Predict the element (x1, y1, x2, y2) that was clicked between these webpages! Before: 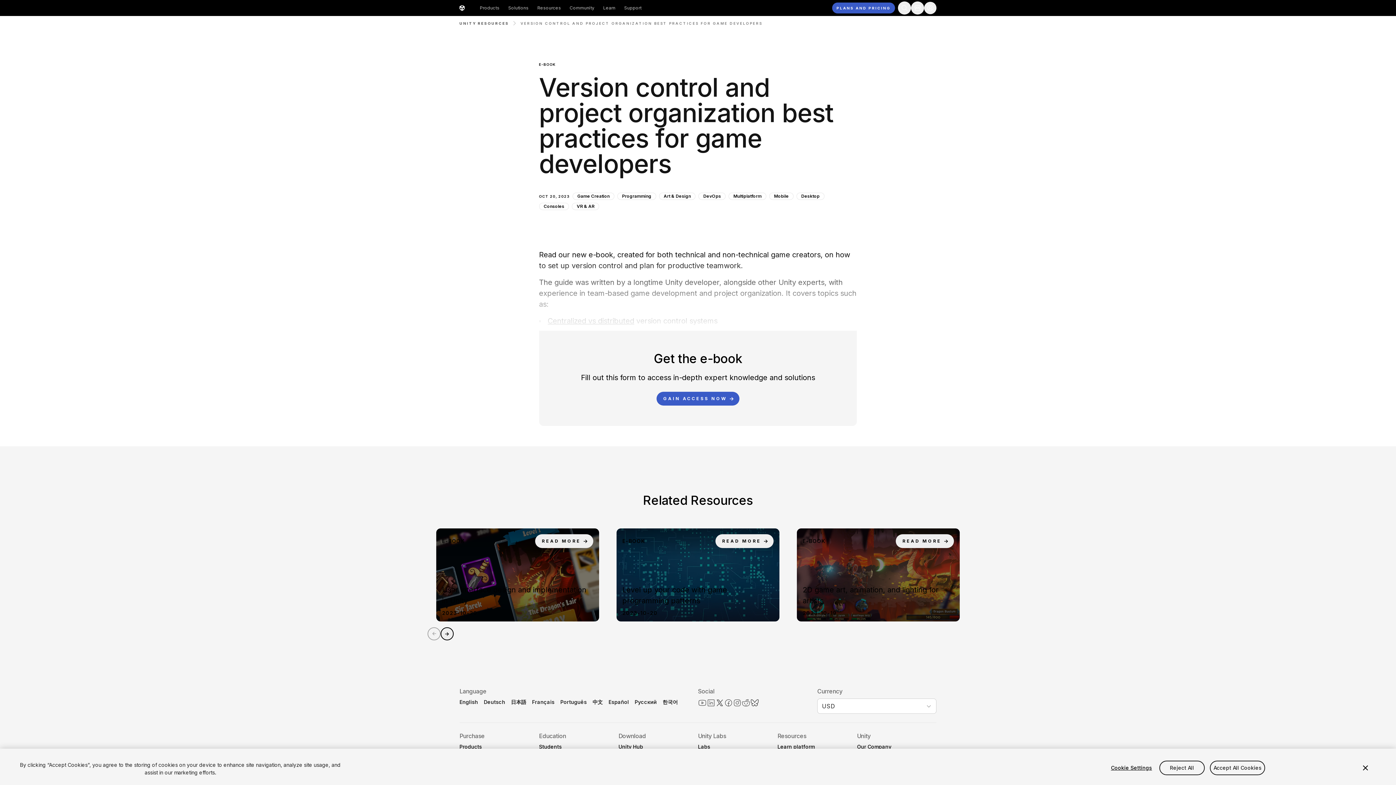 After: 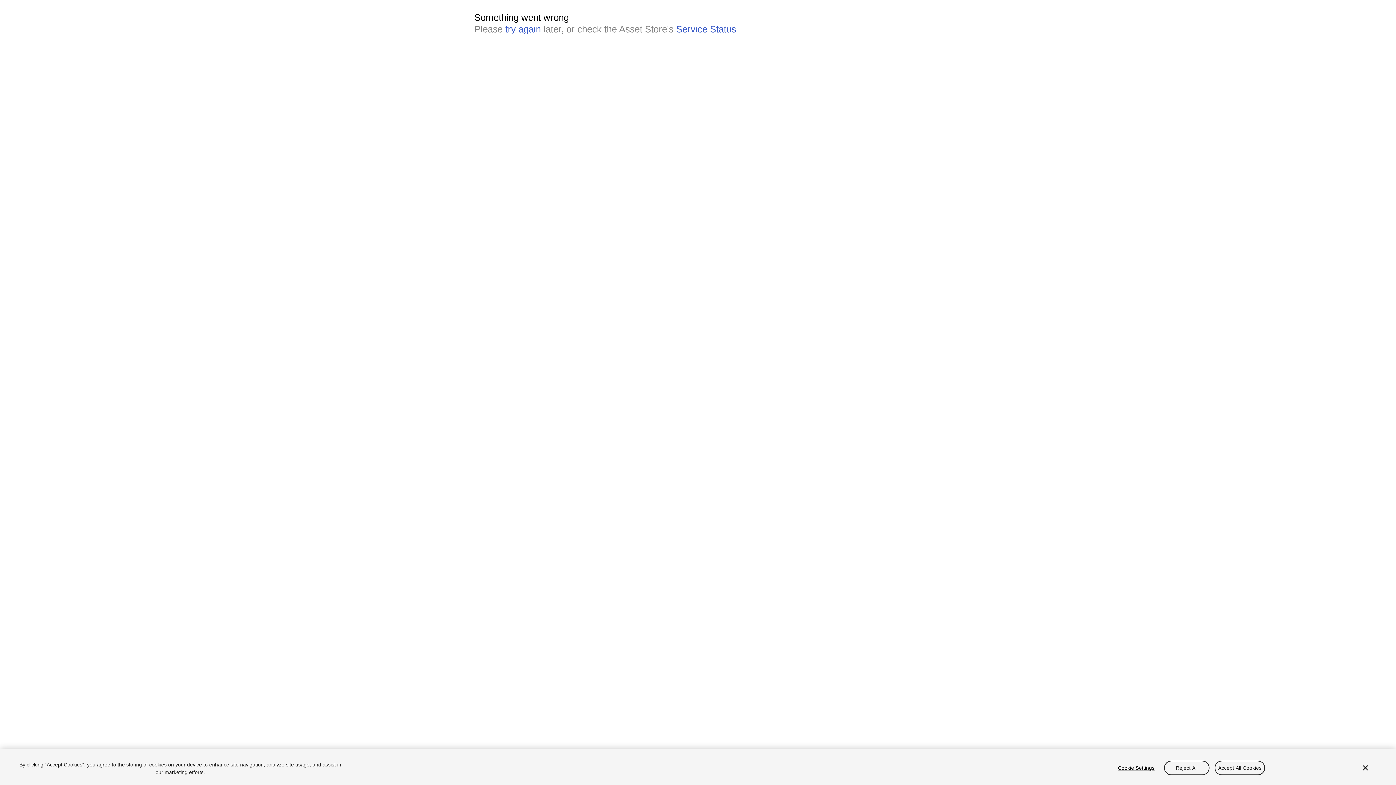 Action: label: Unity Asset Store bbox: (459, 774, 503, 781)